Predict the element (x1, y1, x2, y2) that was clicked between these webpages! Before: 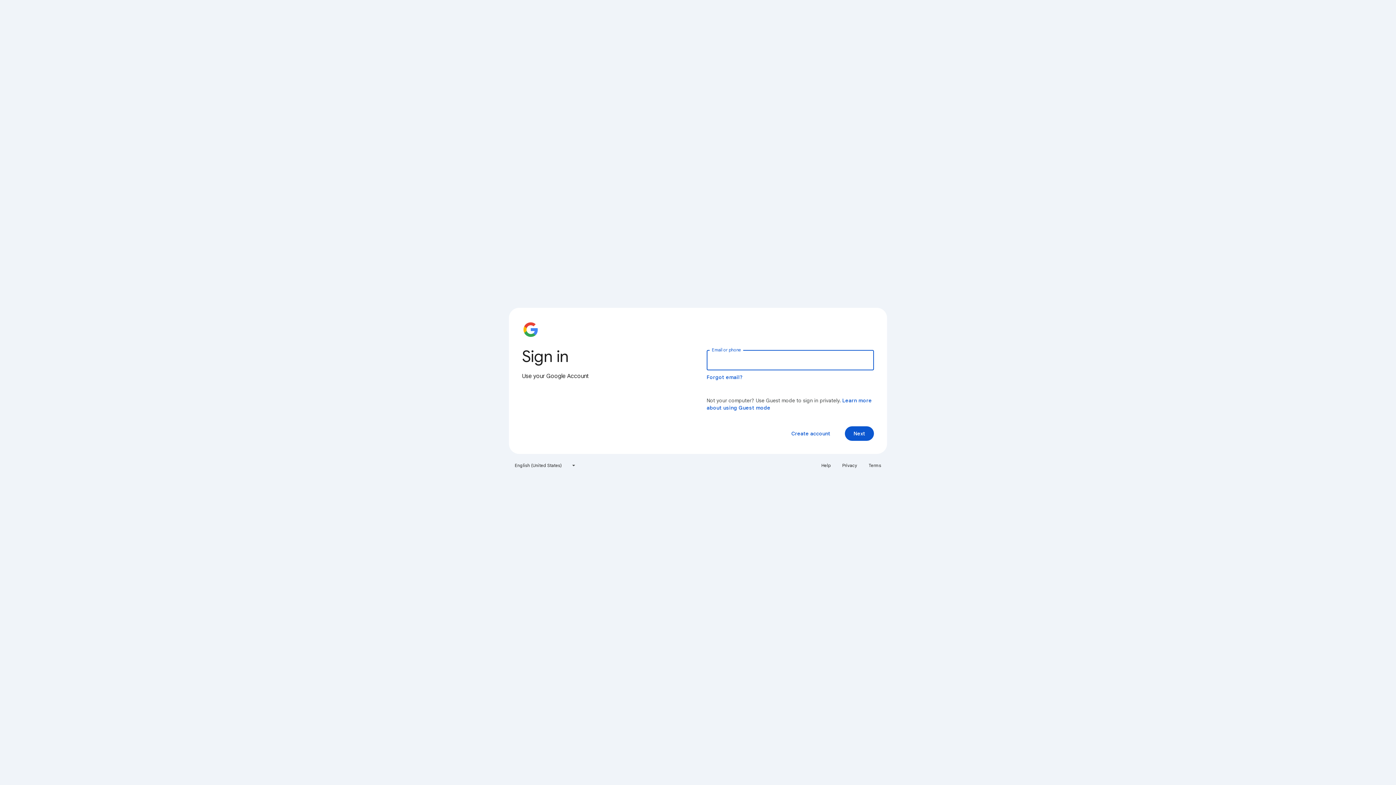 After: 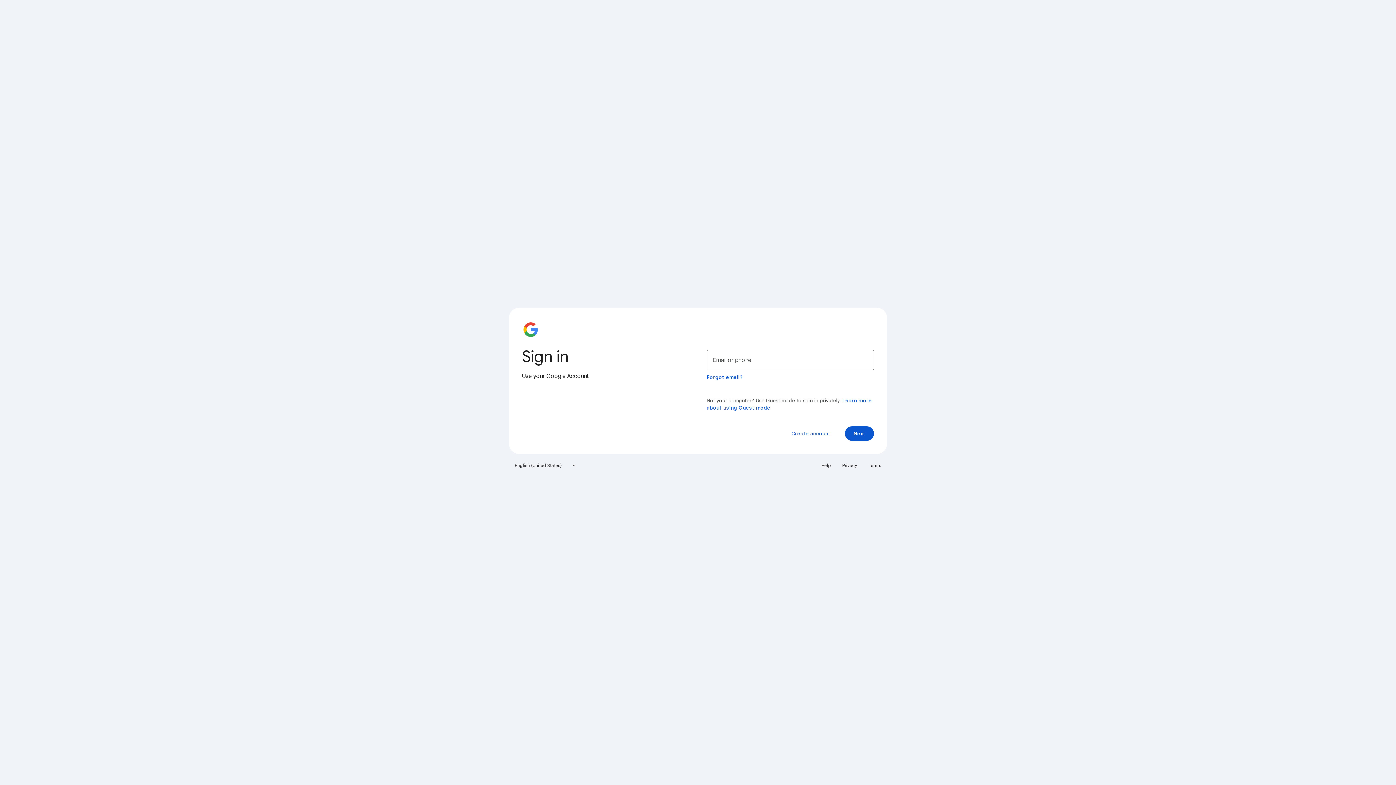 Action: label: Help bbox: (817, 460, 835, 471)